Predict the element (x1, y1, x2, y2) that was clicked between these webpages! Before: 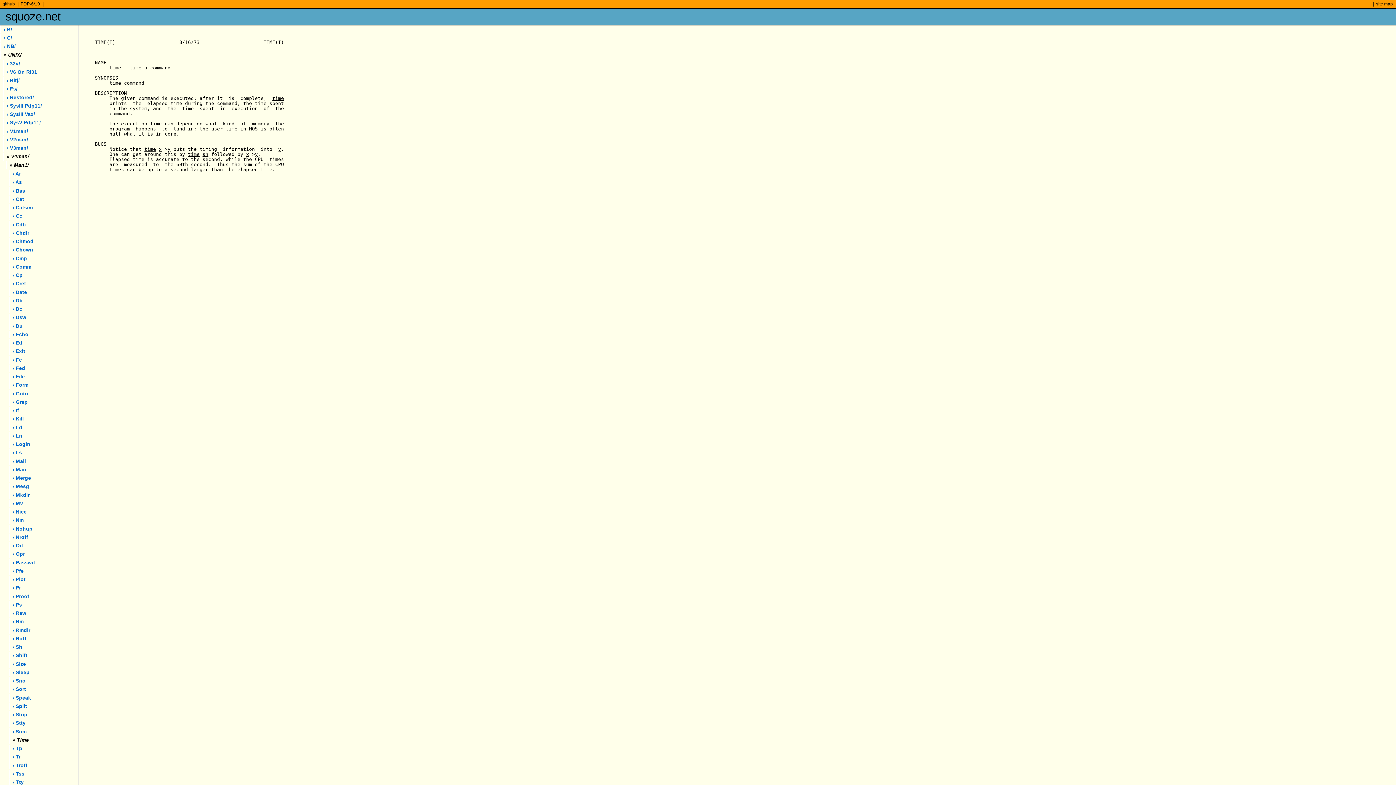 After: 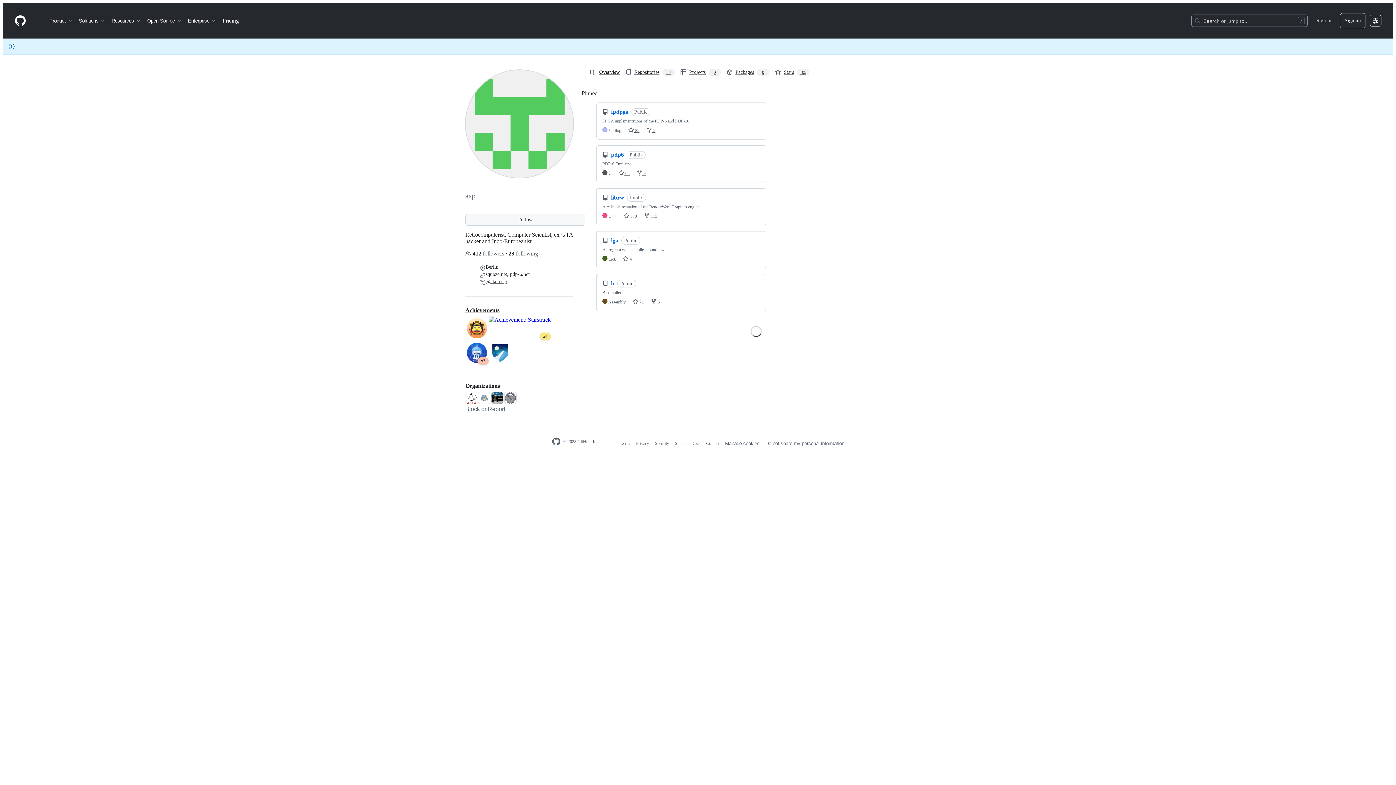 Action: bbox: (1, 1, 16, 6) label: github